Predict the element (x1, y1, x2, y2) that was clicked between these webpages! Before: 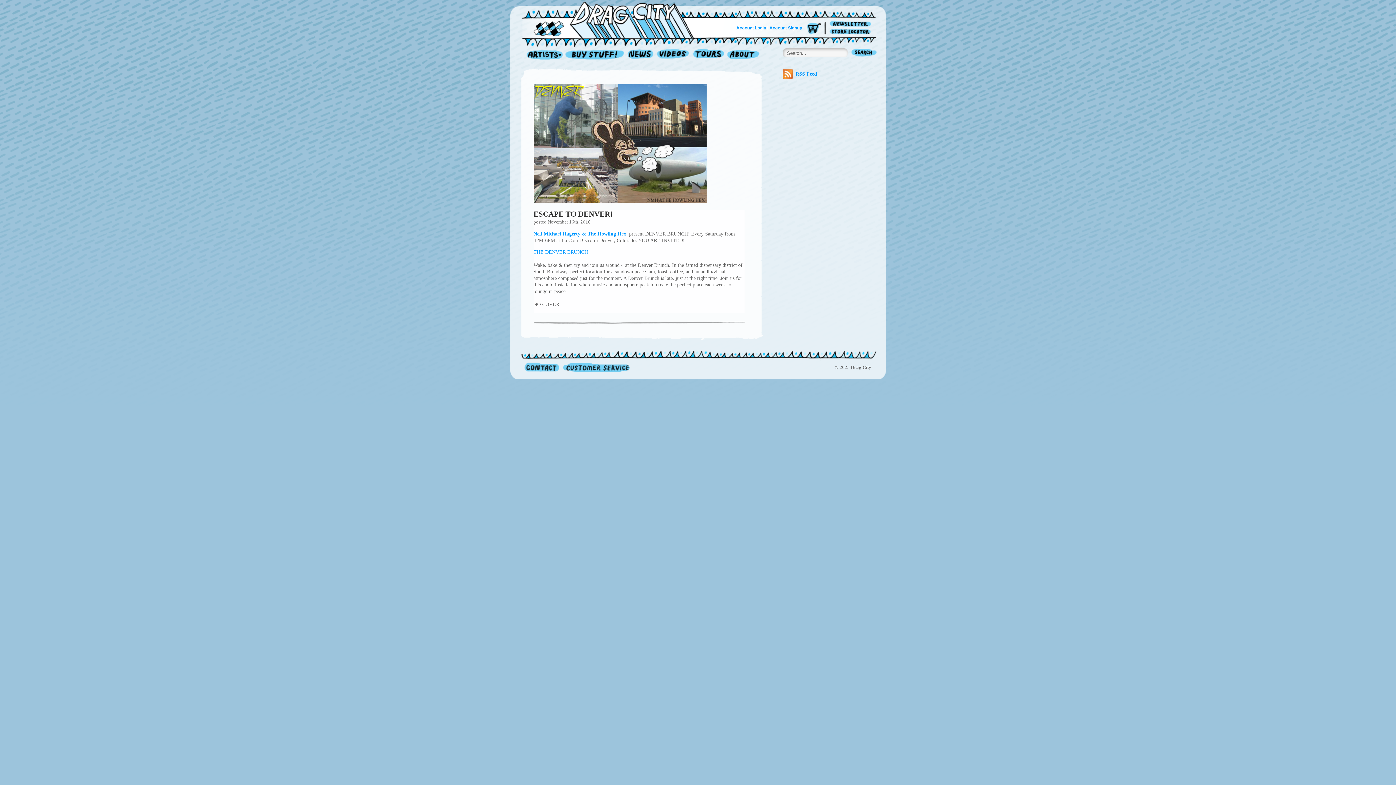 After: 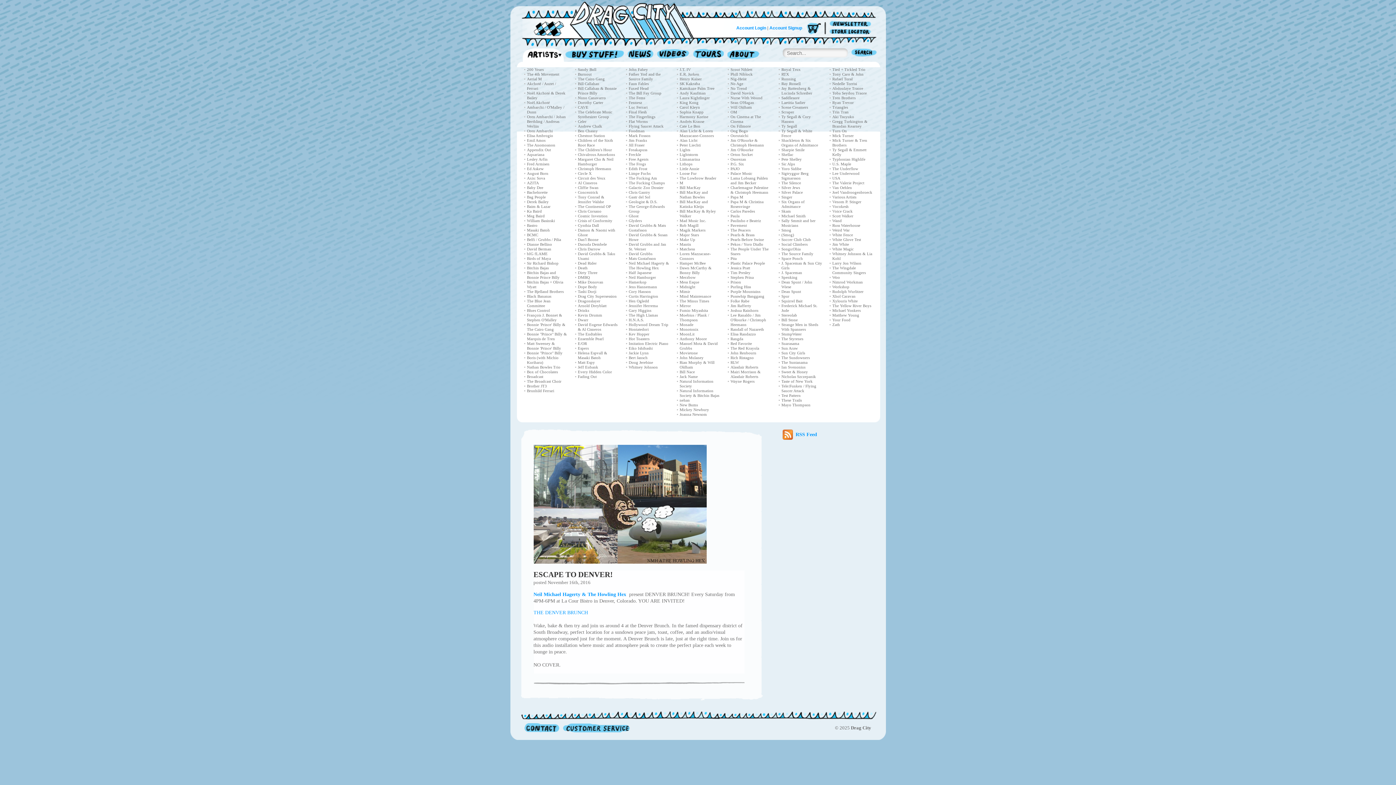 Action: label: Artists bbox: (522, 48, 562, 61)